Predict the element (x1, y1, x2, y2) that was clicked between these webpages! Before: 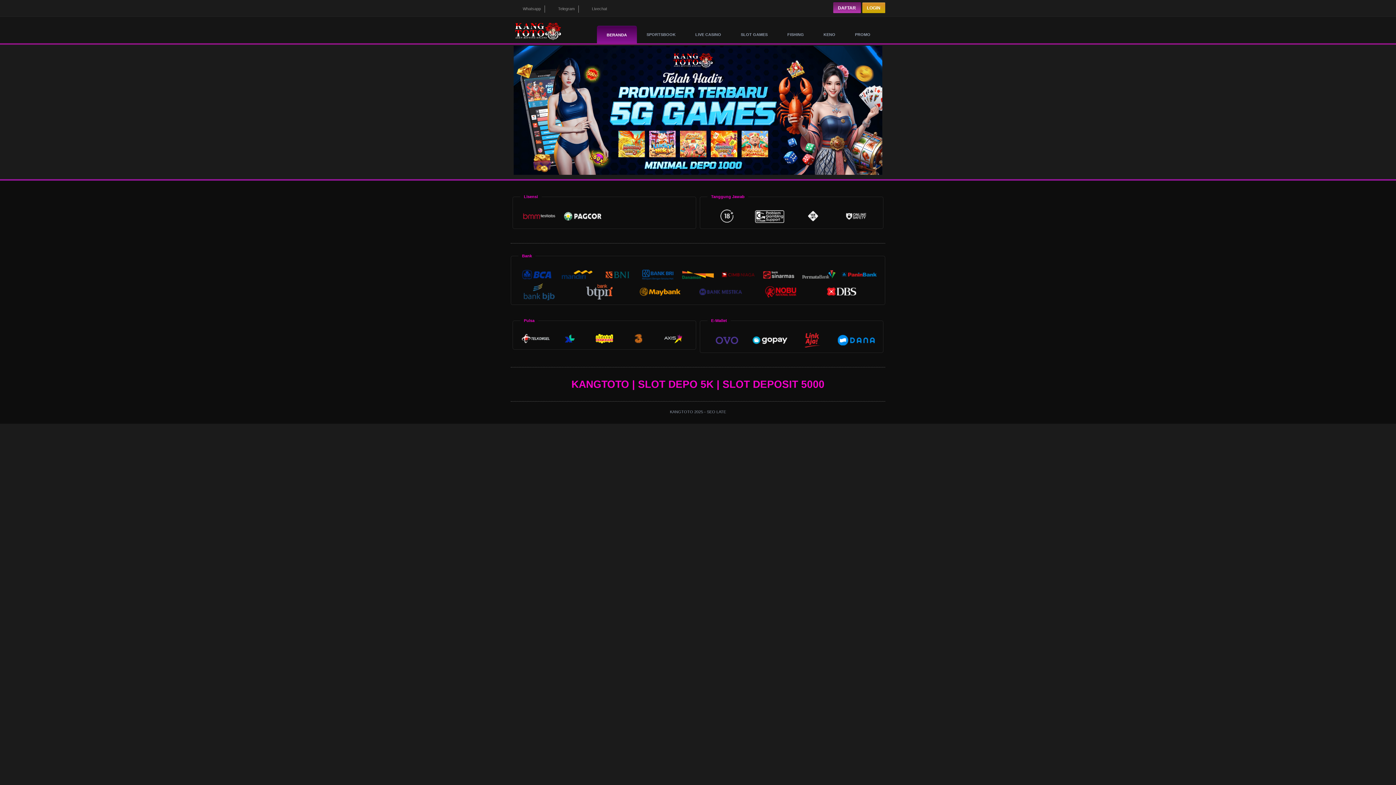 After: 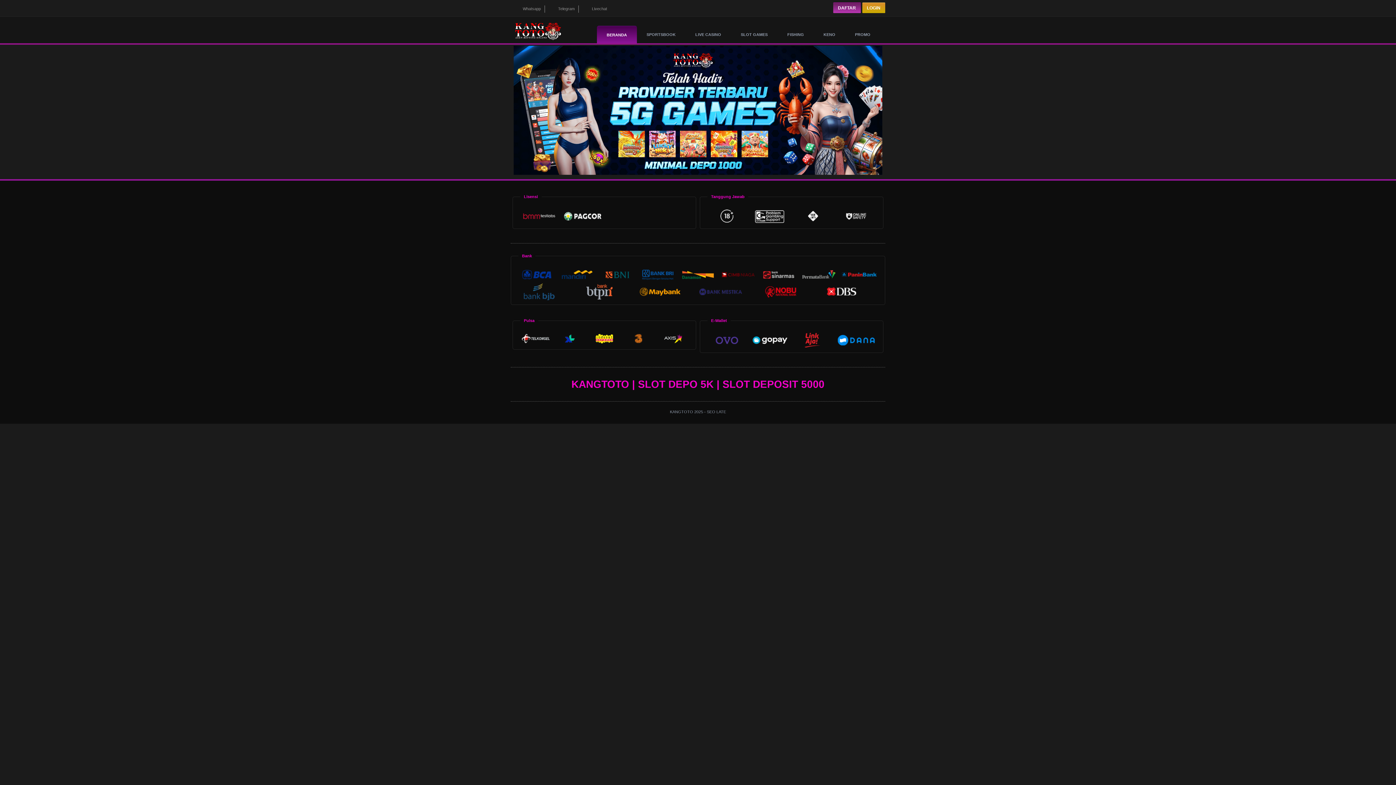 Action: label: BERANDA bbox: (597, 25, 636, 43)